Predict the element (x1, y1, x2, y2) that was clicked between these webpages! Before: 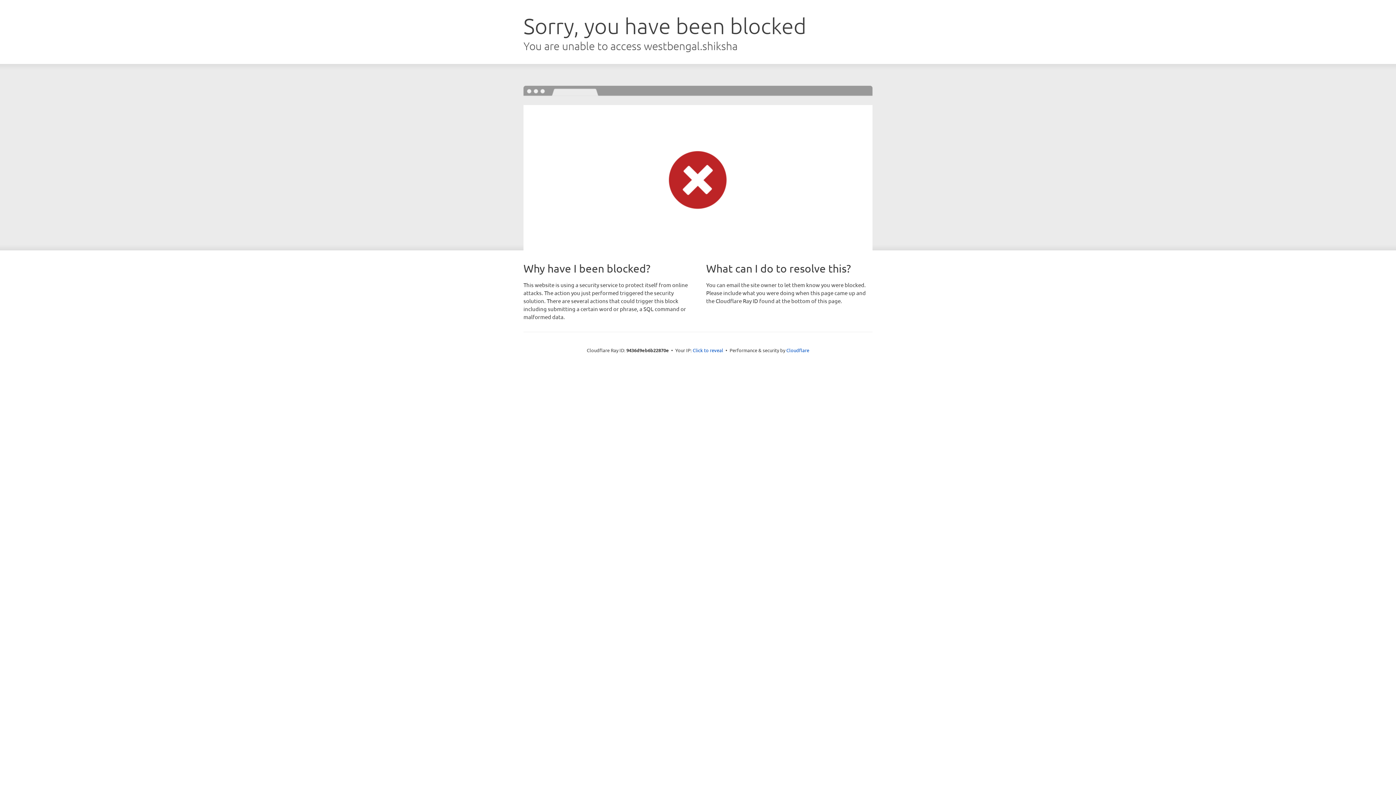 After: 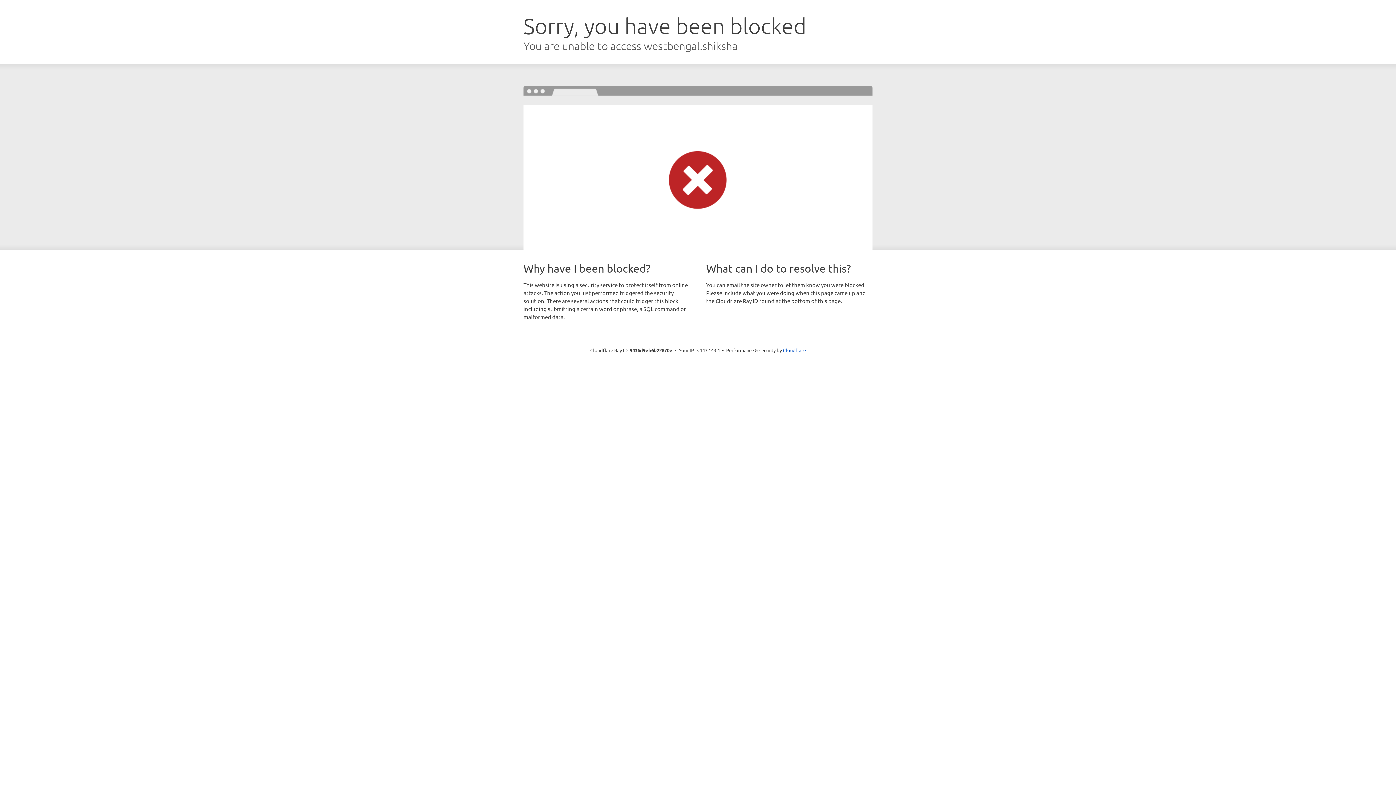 Action: bbox: (692, 346, 723, 353) label: Click to reveal